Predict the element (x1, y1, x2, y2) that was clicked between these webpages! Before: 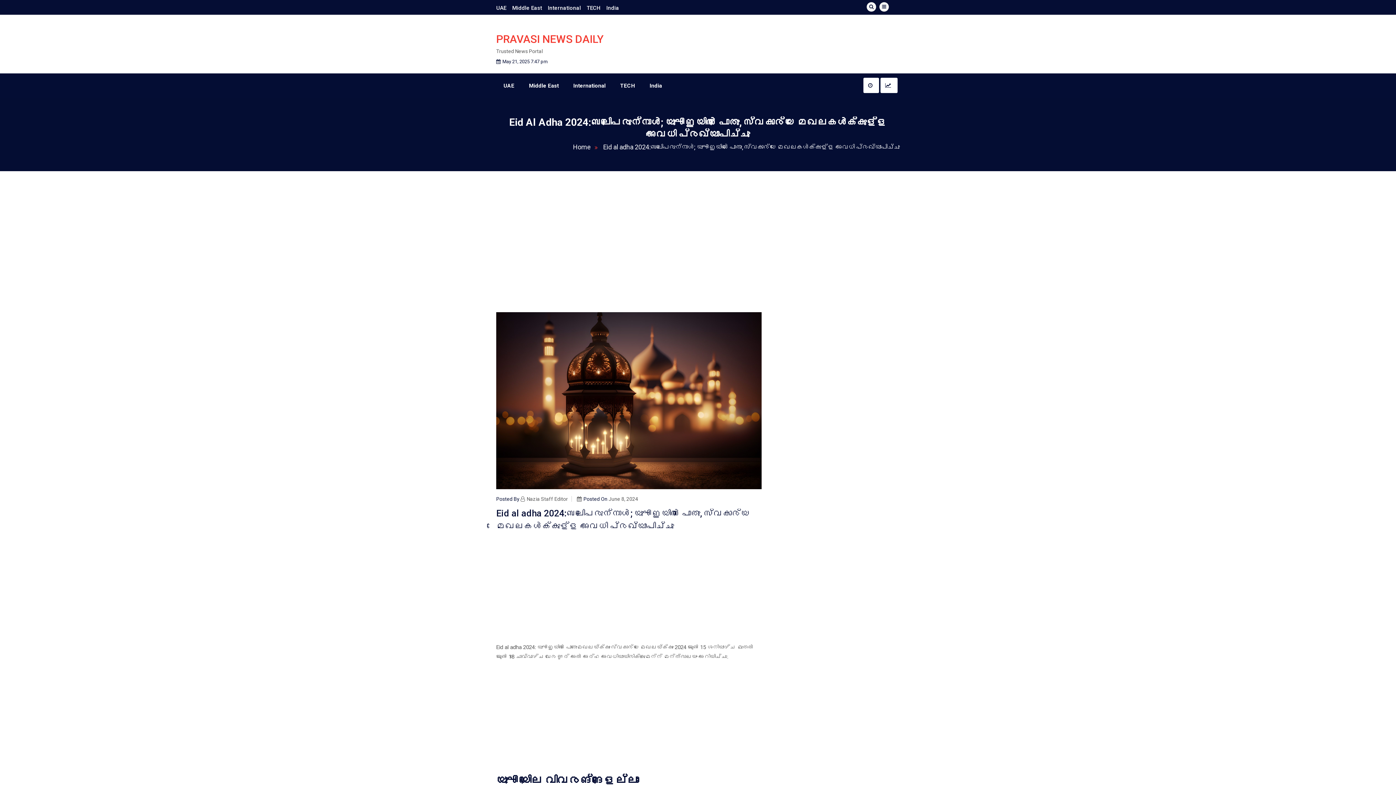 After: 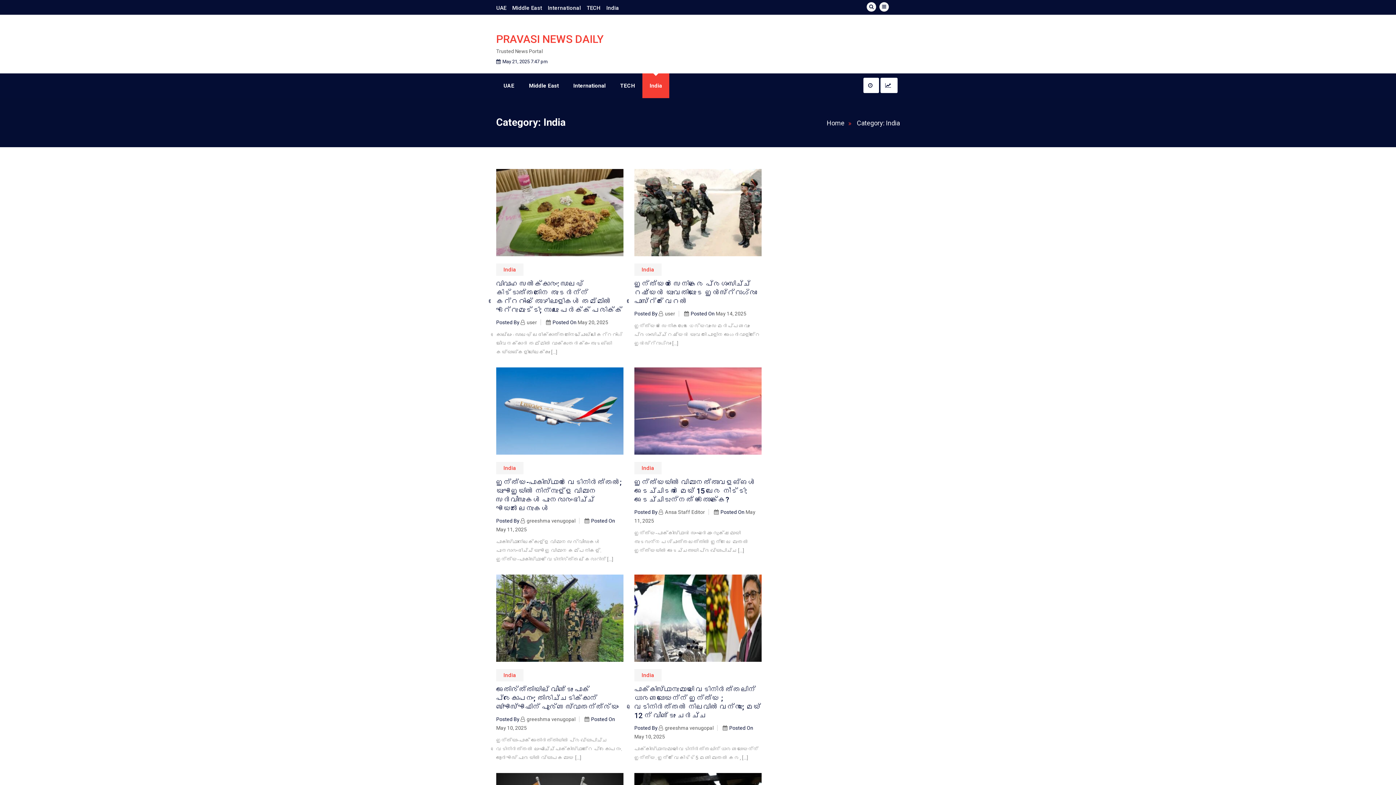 Action: label: India bbox: (606, 4, 619, 11)